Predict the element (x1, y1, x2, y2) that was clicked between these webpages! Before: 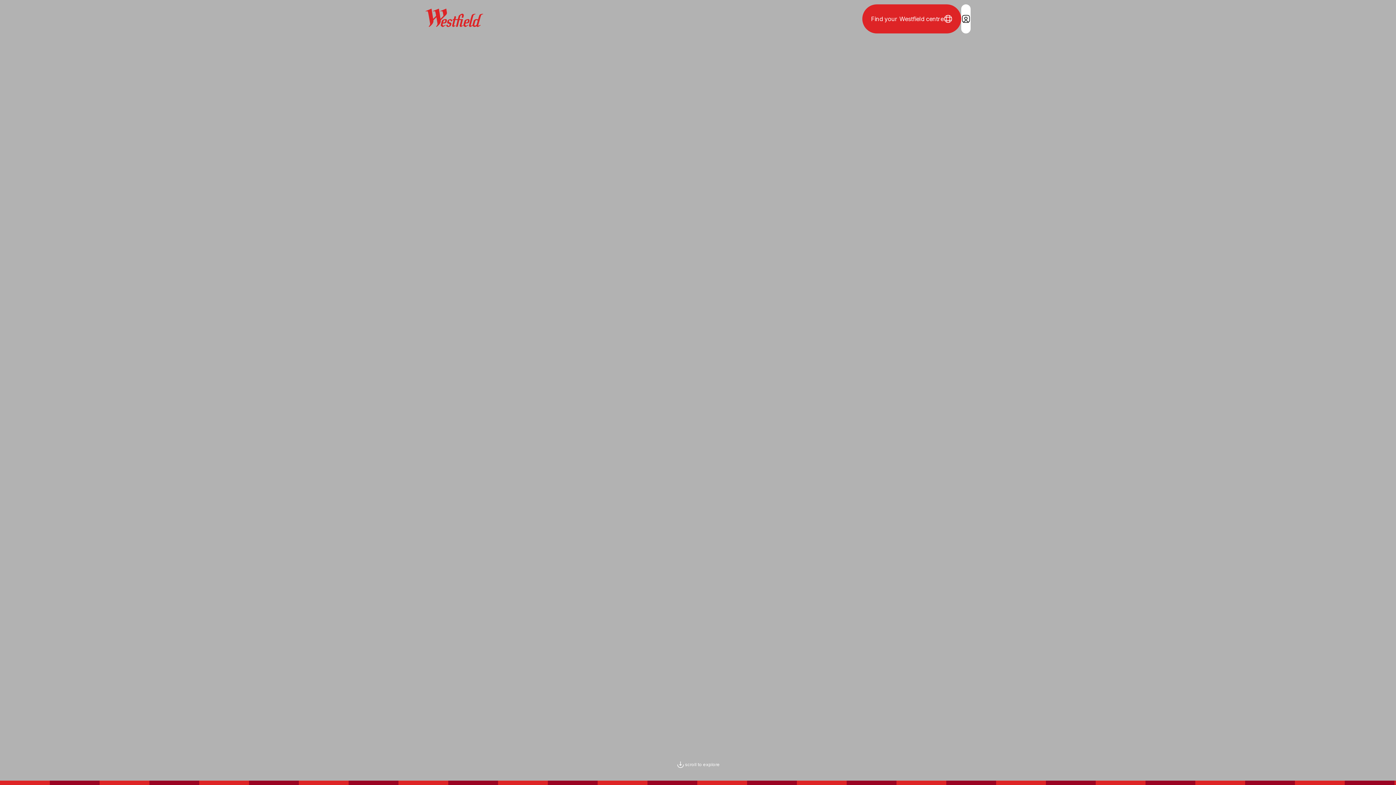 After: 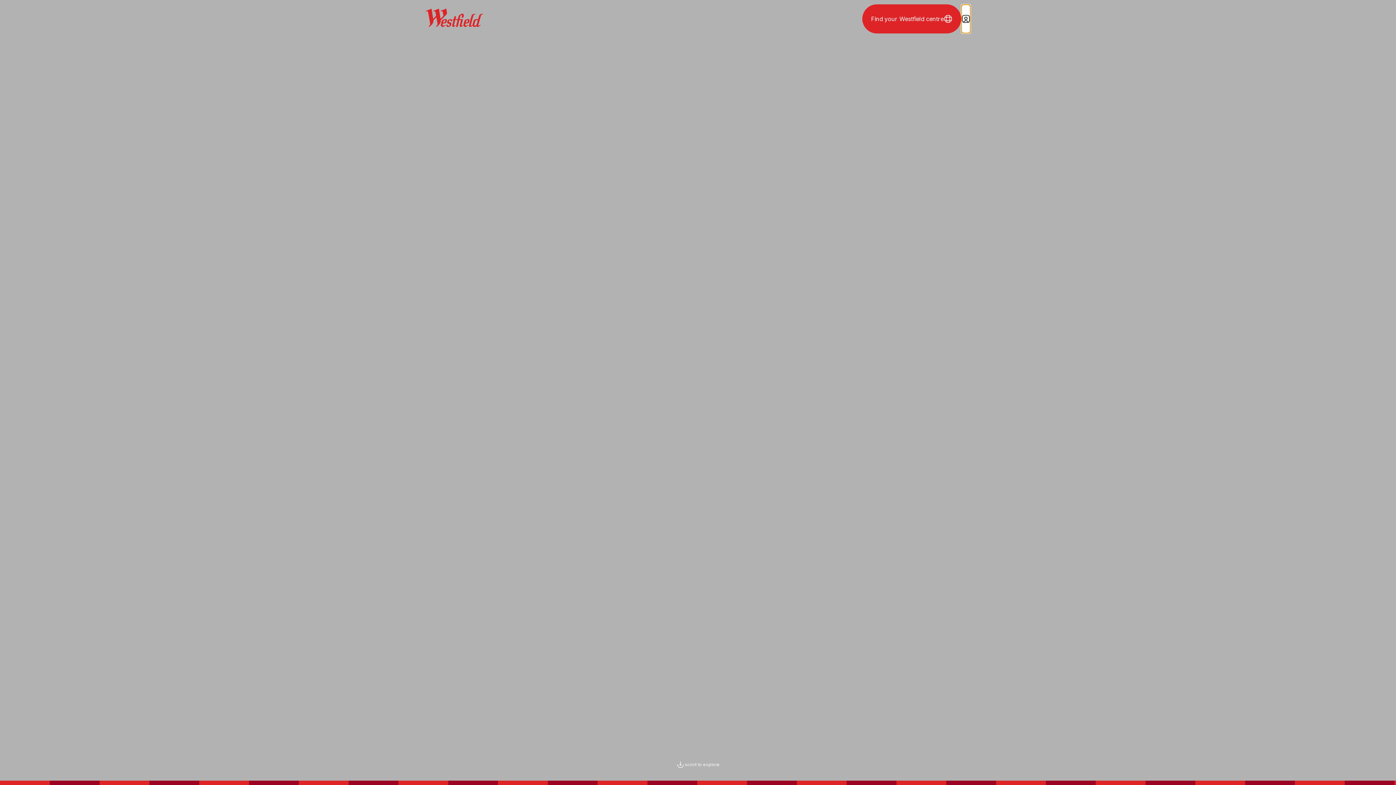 Action: bbox: (961, 4, 970, 33) label: Login / Sign in